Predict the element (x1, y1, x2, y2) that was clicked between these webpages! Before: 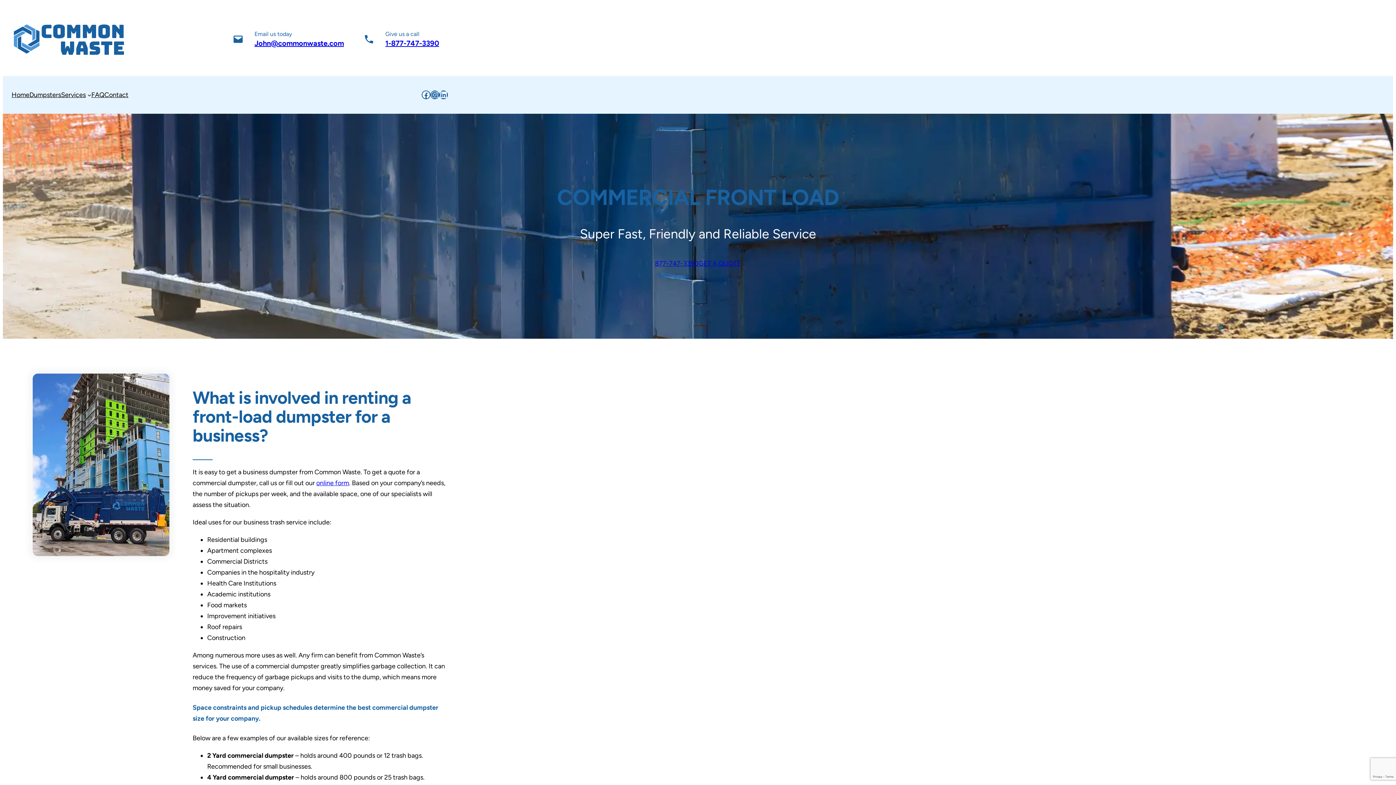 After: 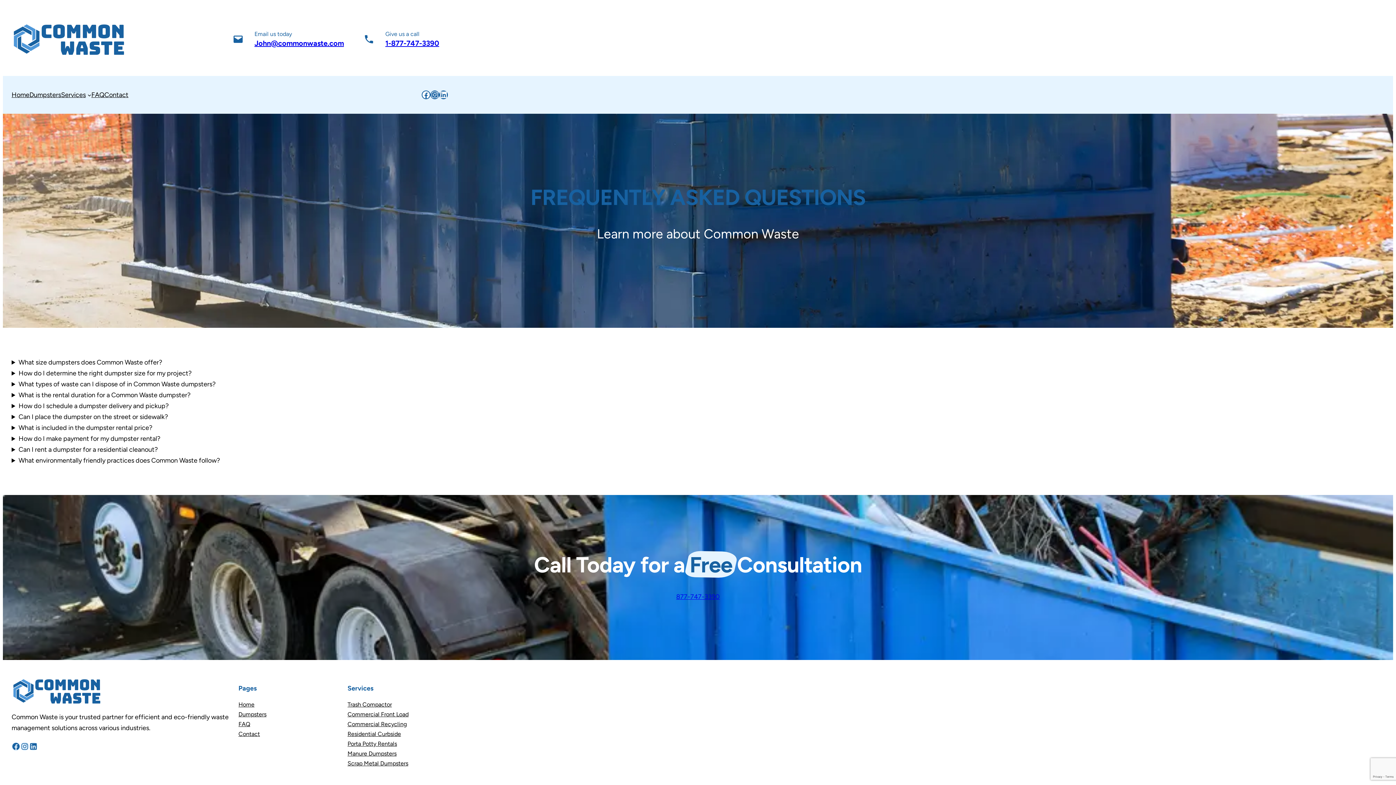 Action: bbox: (91, 89, 104, 100) label: FAQ